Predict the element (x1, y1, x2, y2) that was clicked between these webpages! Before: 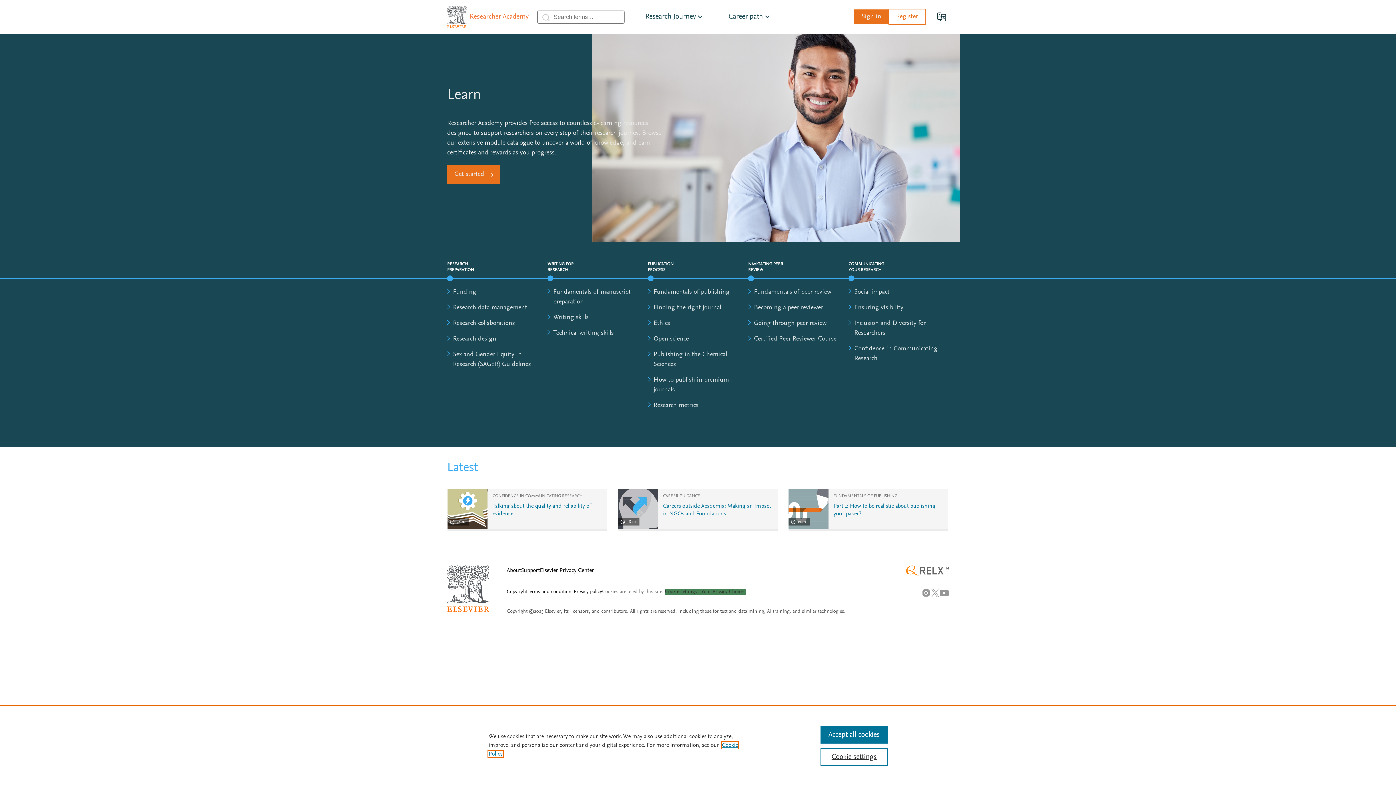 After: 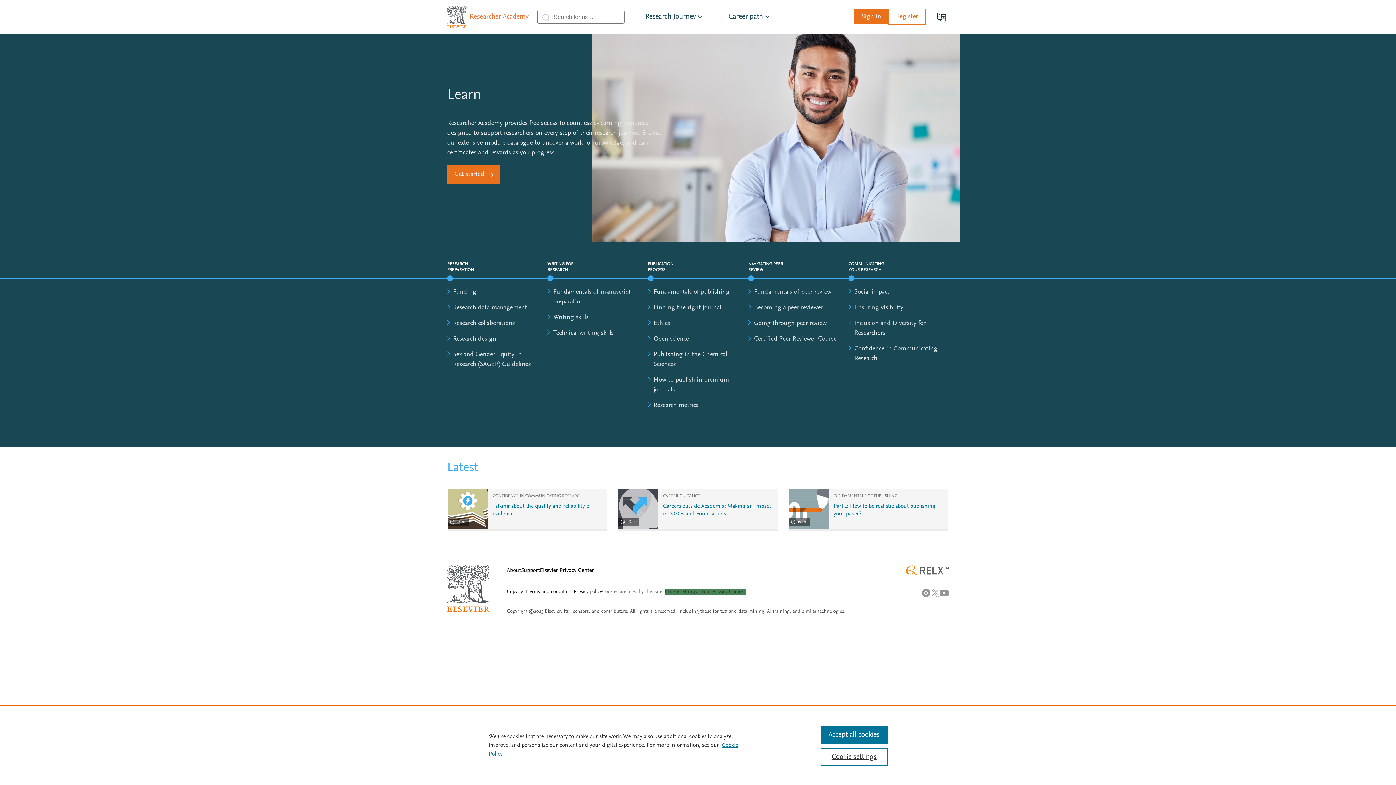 Action: bbox: (906, 567, 949, 573)